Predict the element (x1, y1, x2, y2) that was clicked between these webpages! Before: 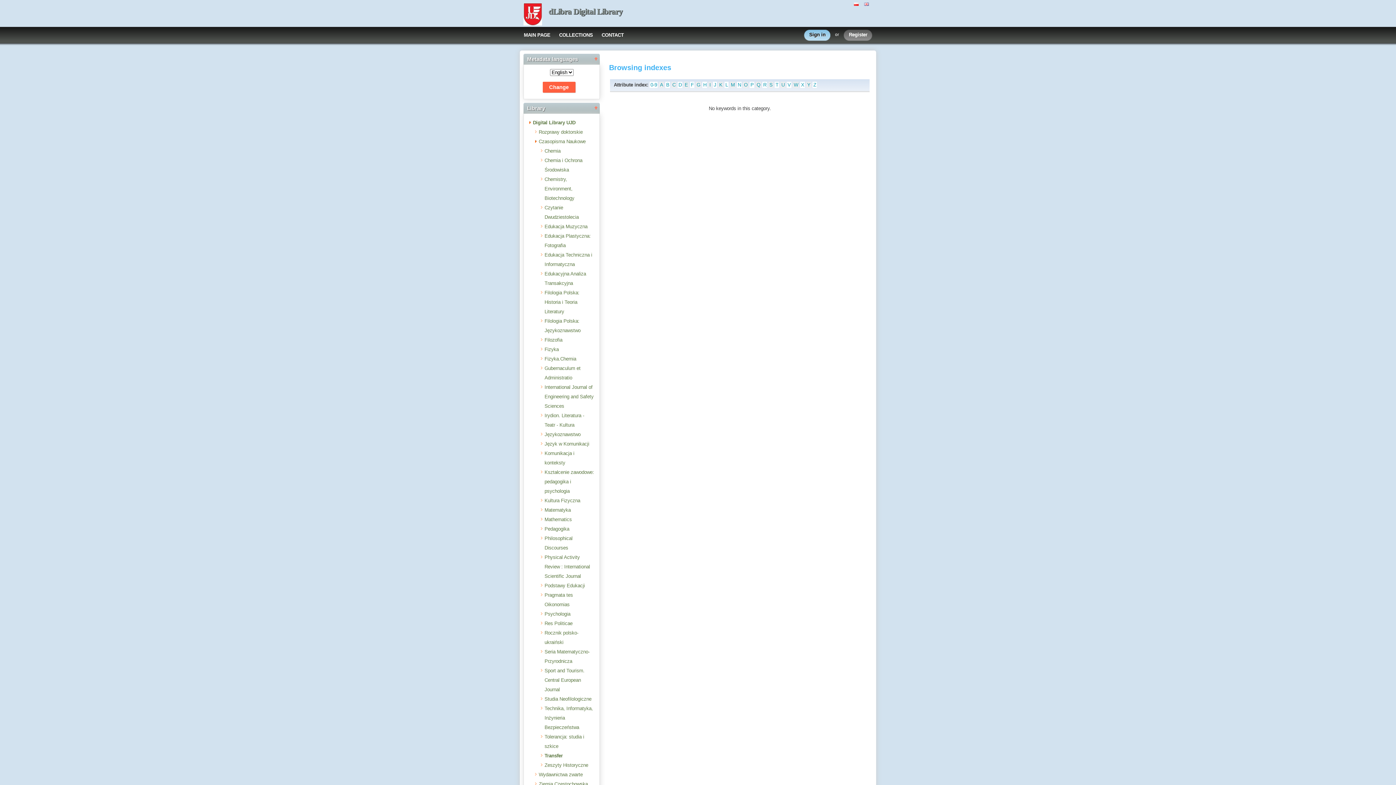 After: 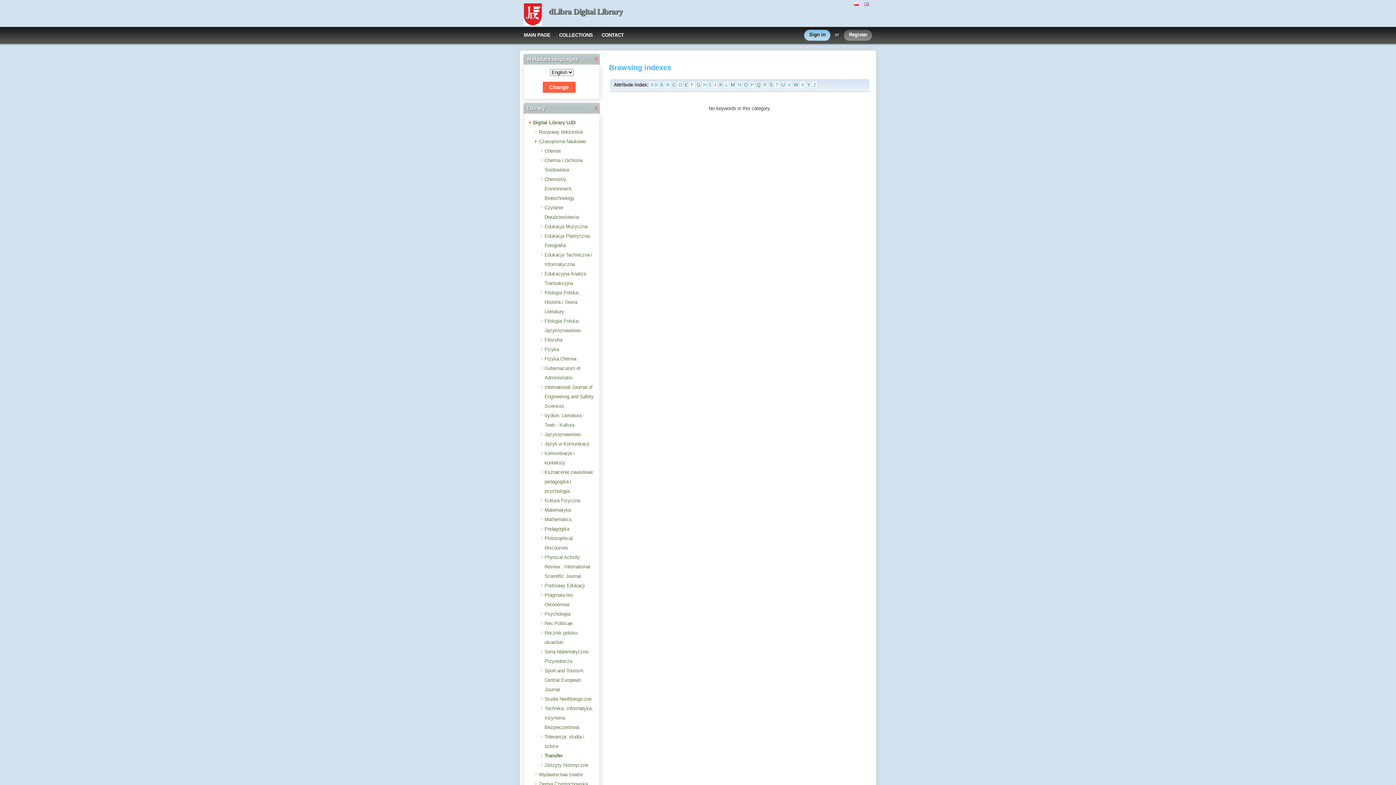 Action: label: K bbox: (718, 81, 723, 88)